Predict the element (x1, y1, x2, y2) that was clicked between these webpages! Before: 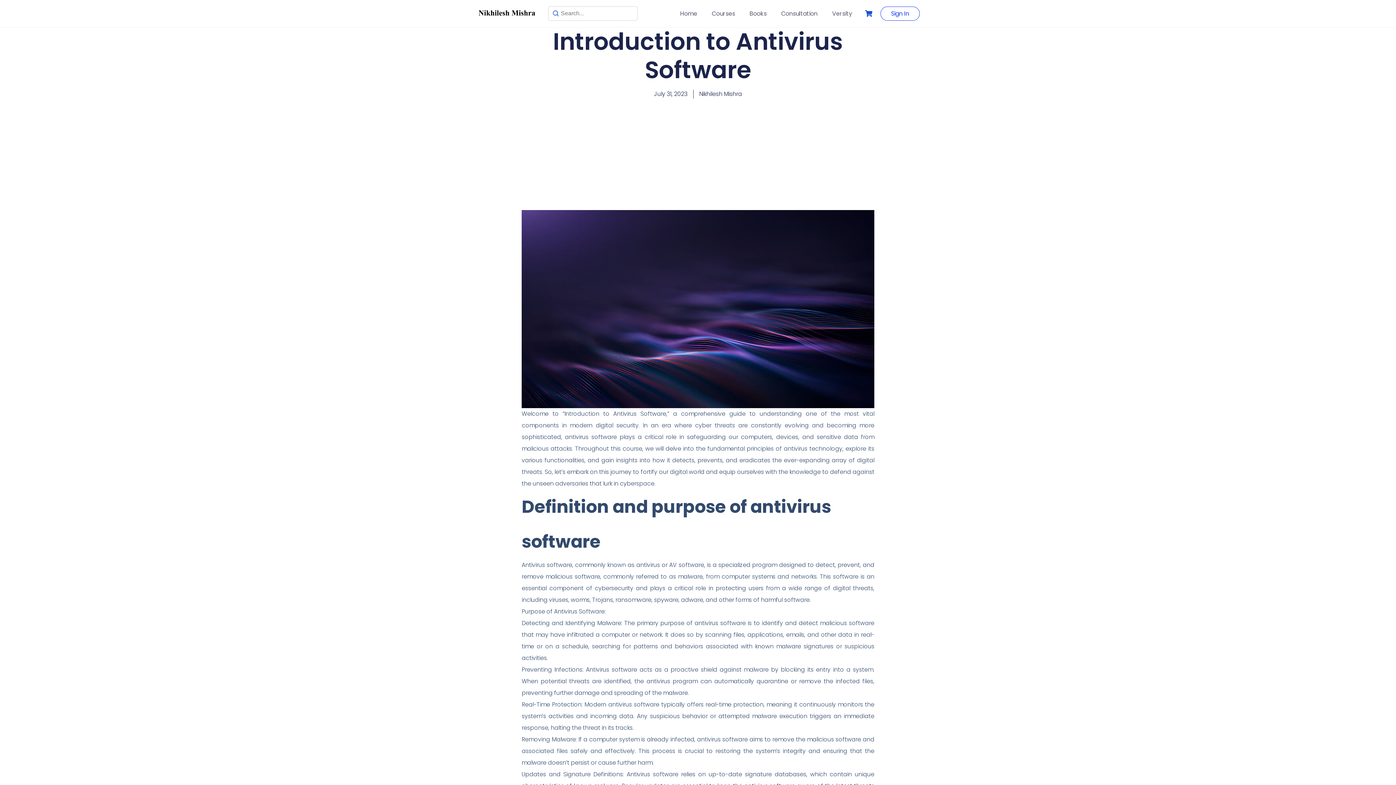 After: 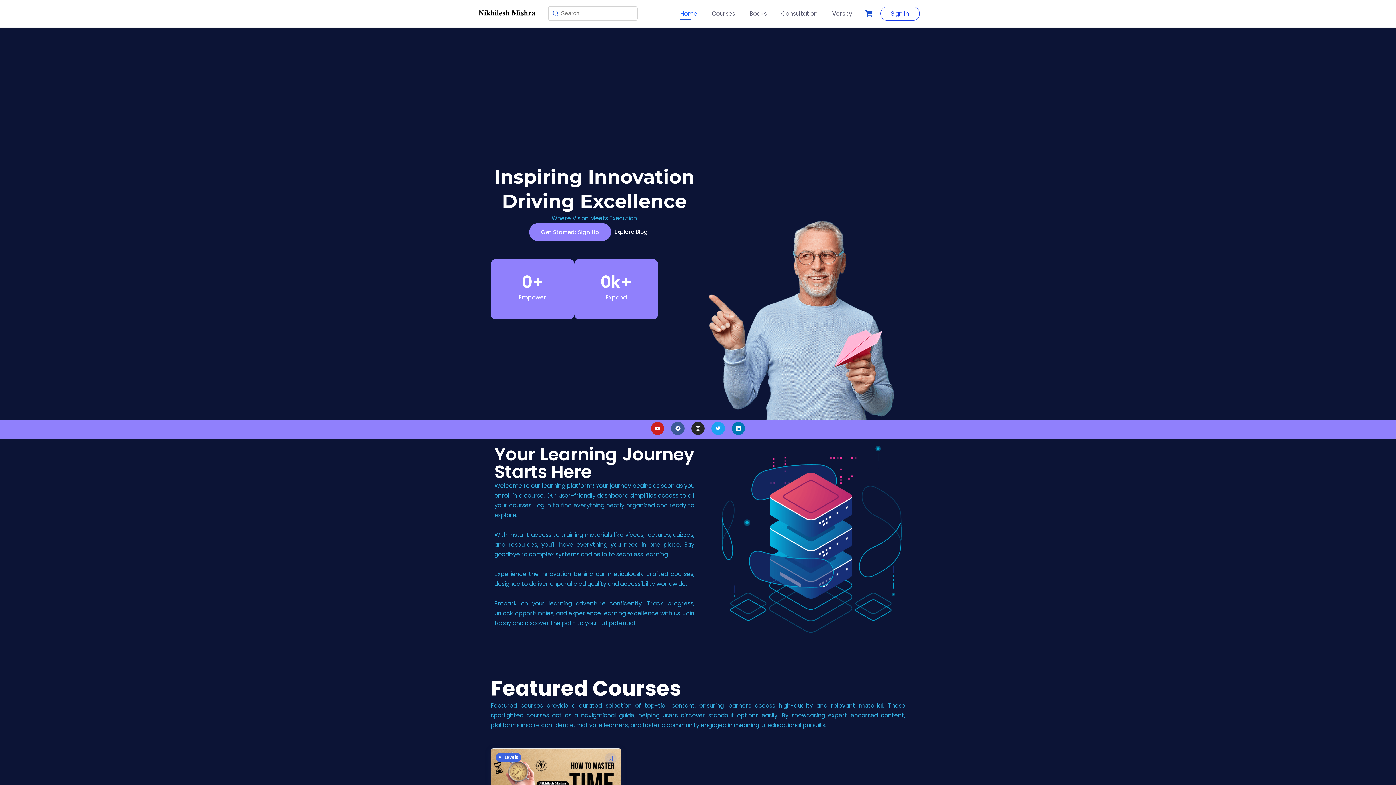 Action: label: July 31, 2023 bbox: (654, 89, 687, 98)